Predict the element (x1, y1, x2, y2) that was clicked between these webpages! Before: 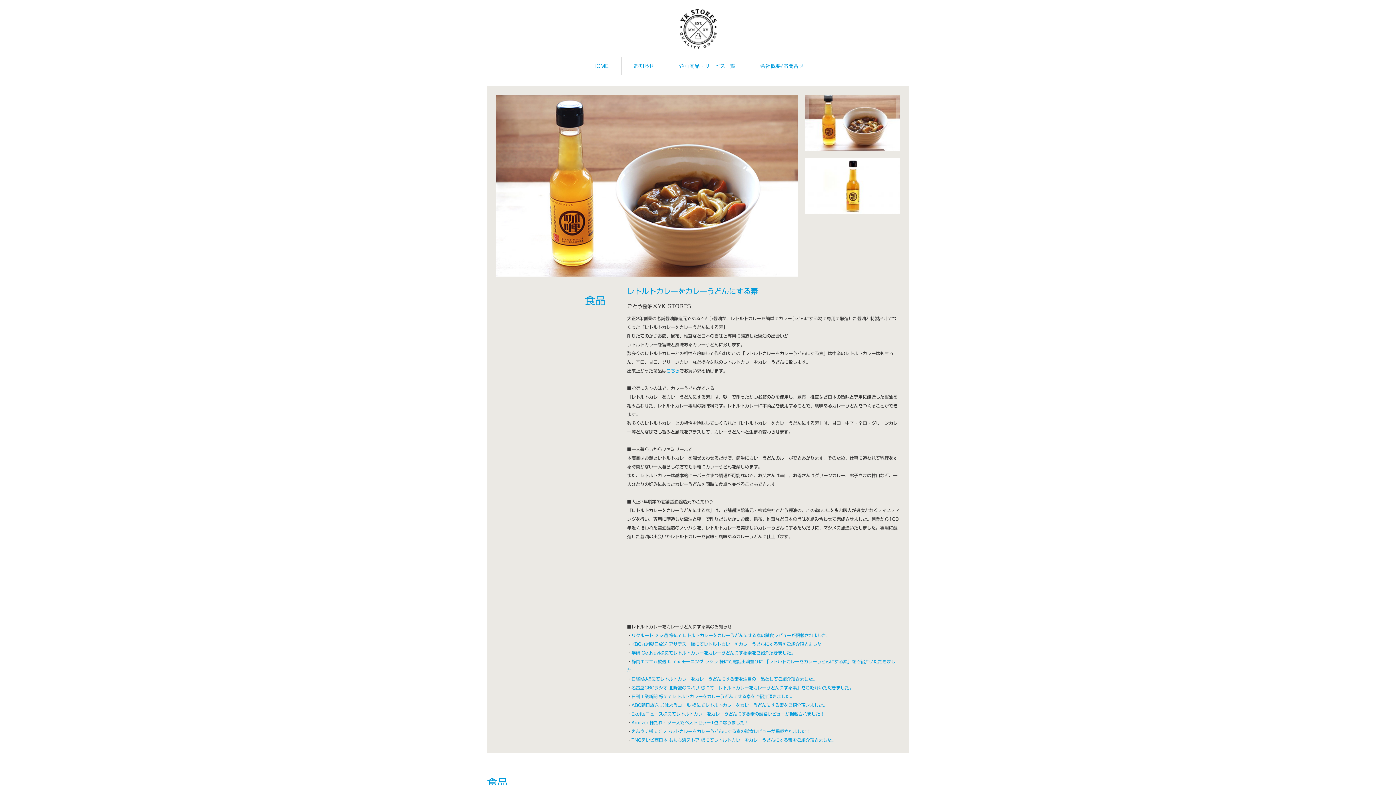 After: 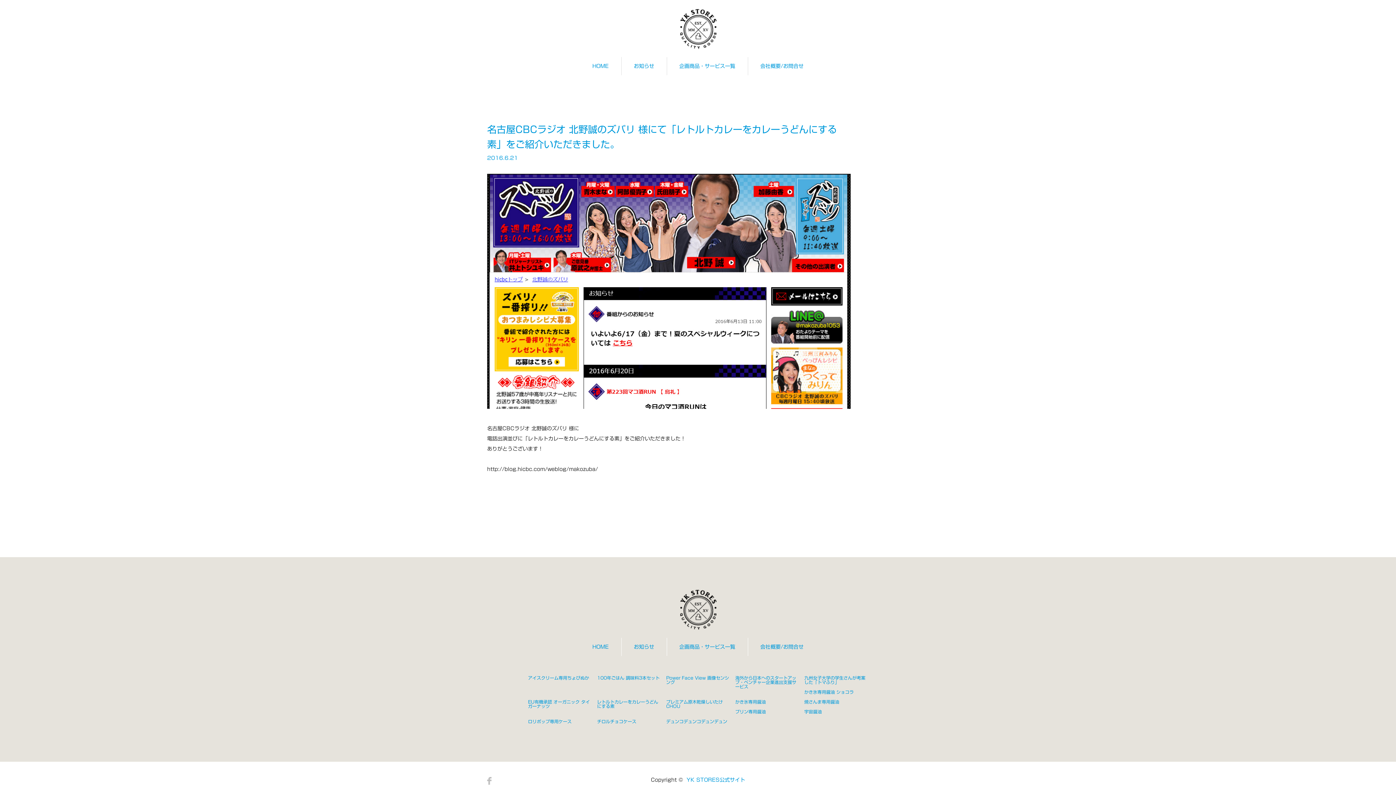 Action: bbox: (631, 685, 853, 690) label: 名古屋CBCラジオ 北野誠のズバリ 様にて「レトルトカレーをカレーうどんにする素」をご紹介いただきました。